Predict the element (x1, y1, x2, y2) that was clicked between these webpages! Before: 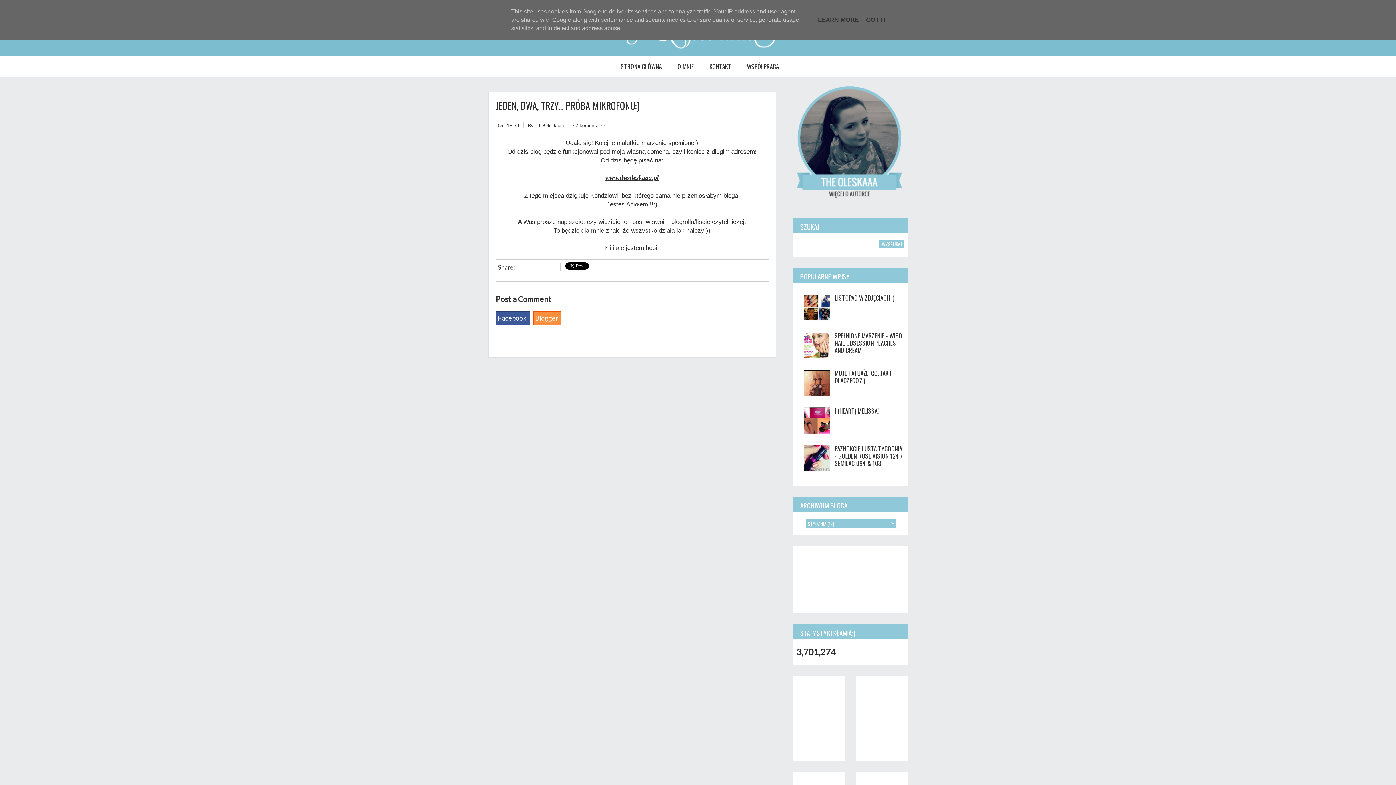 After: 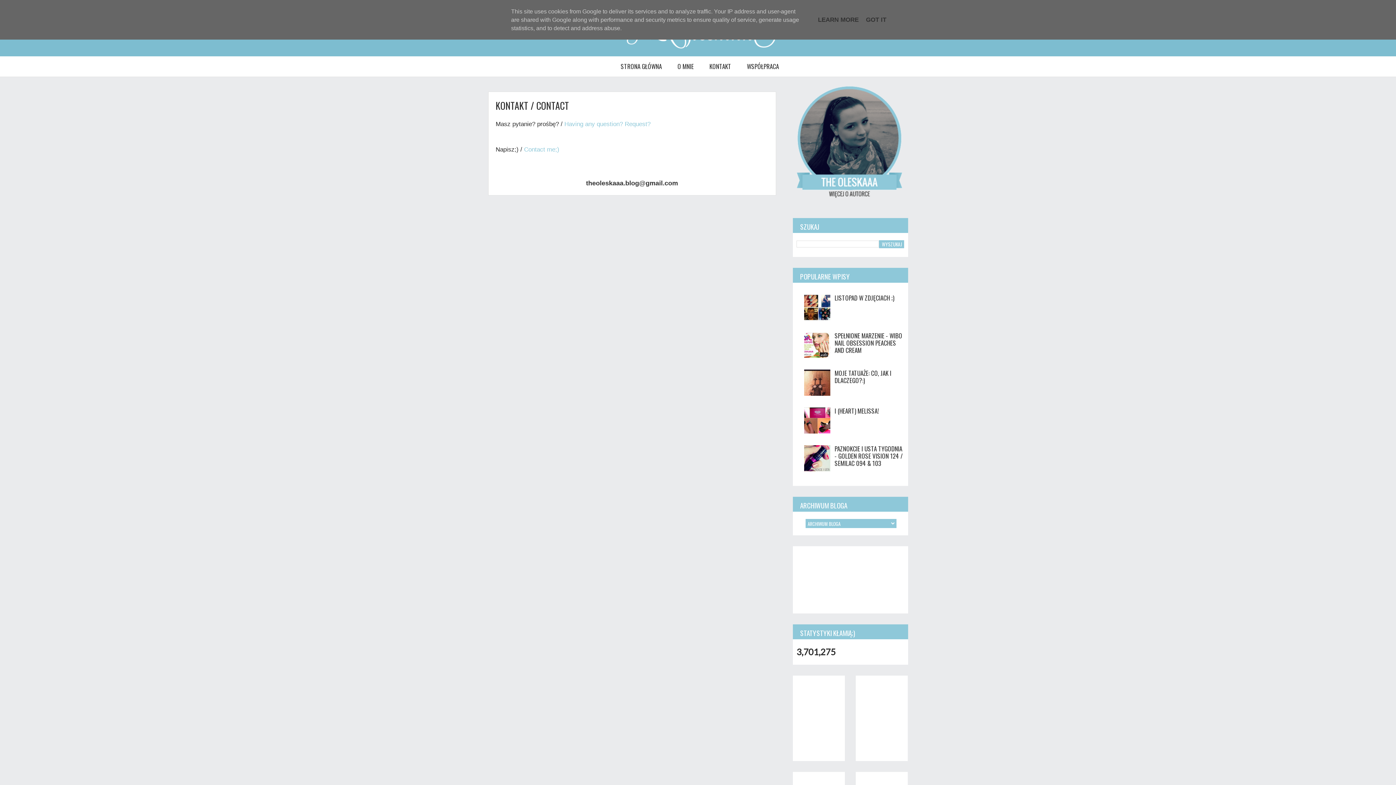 Action: label: KONTAKT bbox: (709, 61, 731, 70)